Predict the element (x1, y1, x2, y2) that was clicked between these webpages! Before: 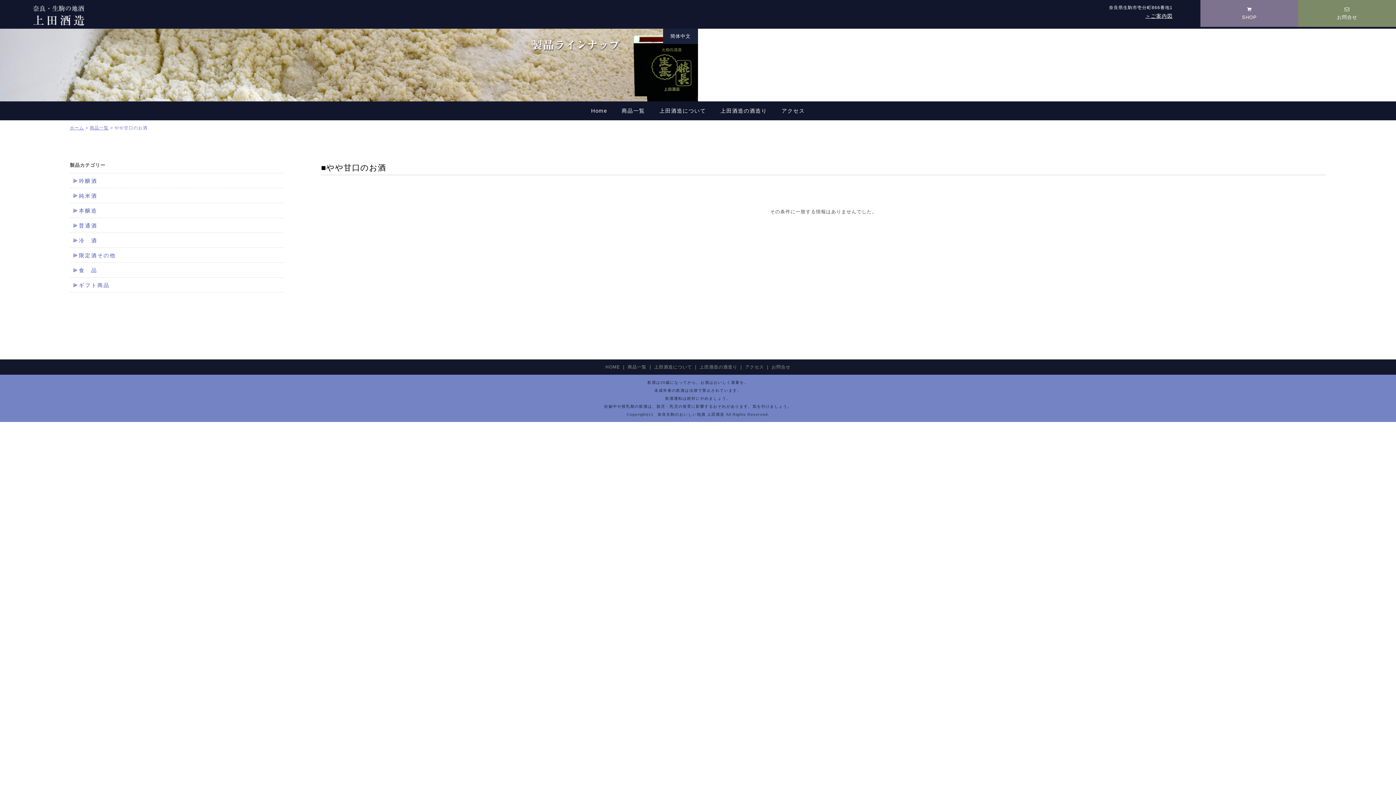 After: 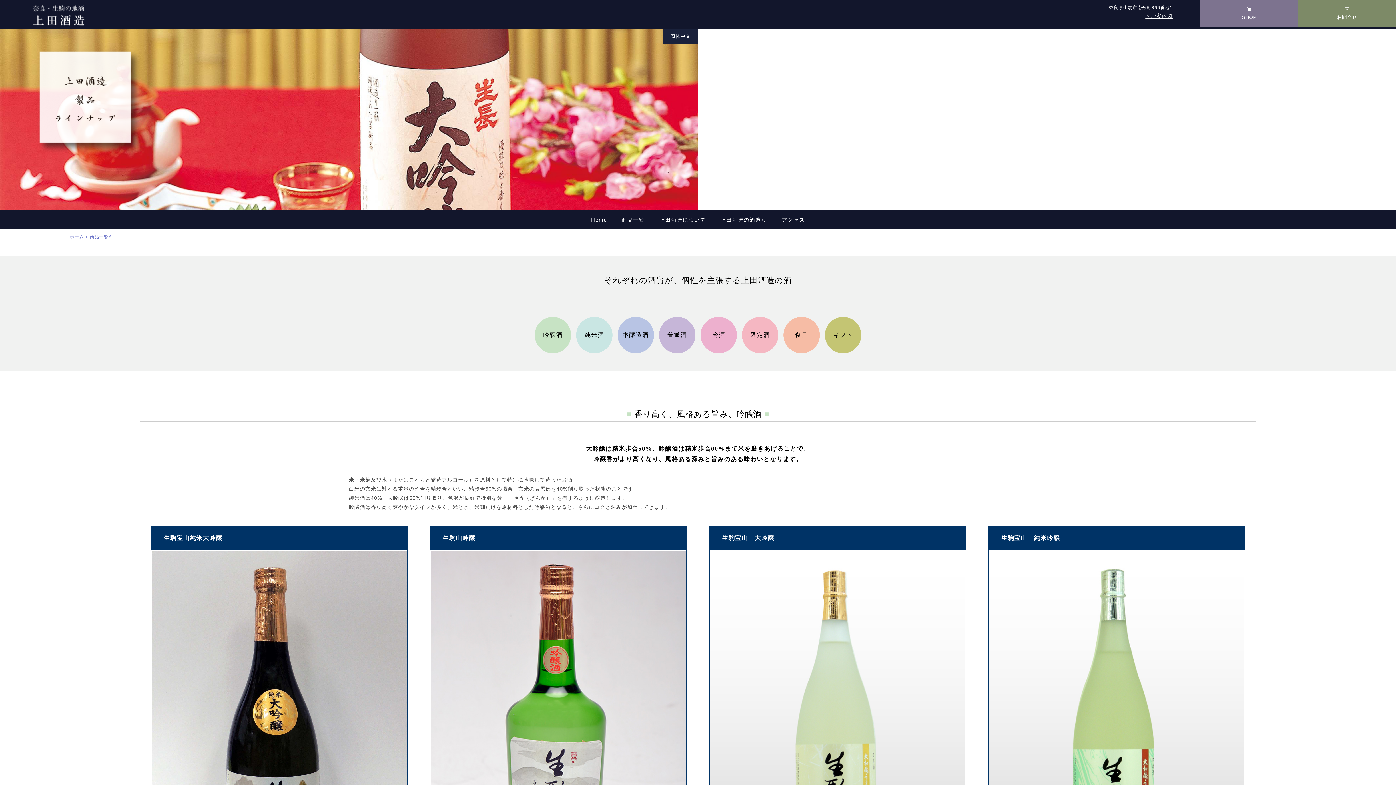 Action: bbox: (618, 101, 648, 120) label: 商品一覧